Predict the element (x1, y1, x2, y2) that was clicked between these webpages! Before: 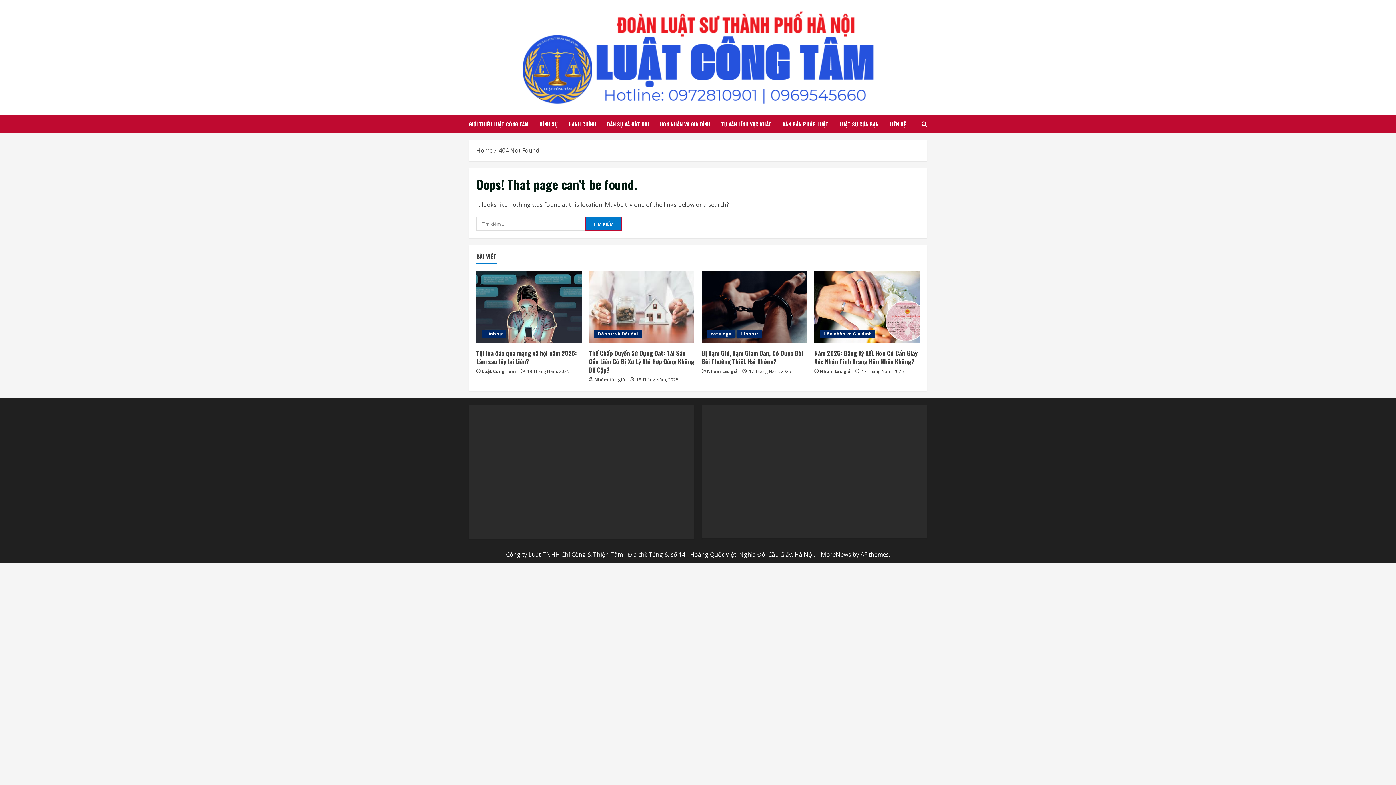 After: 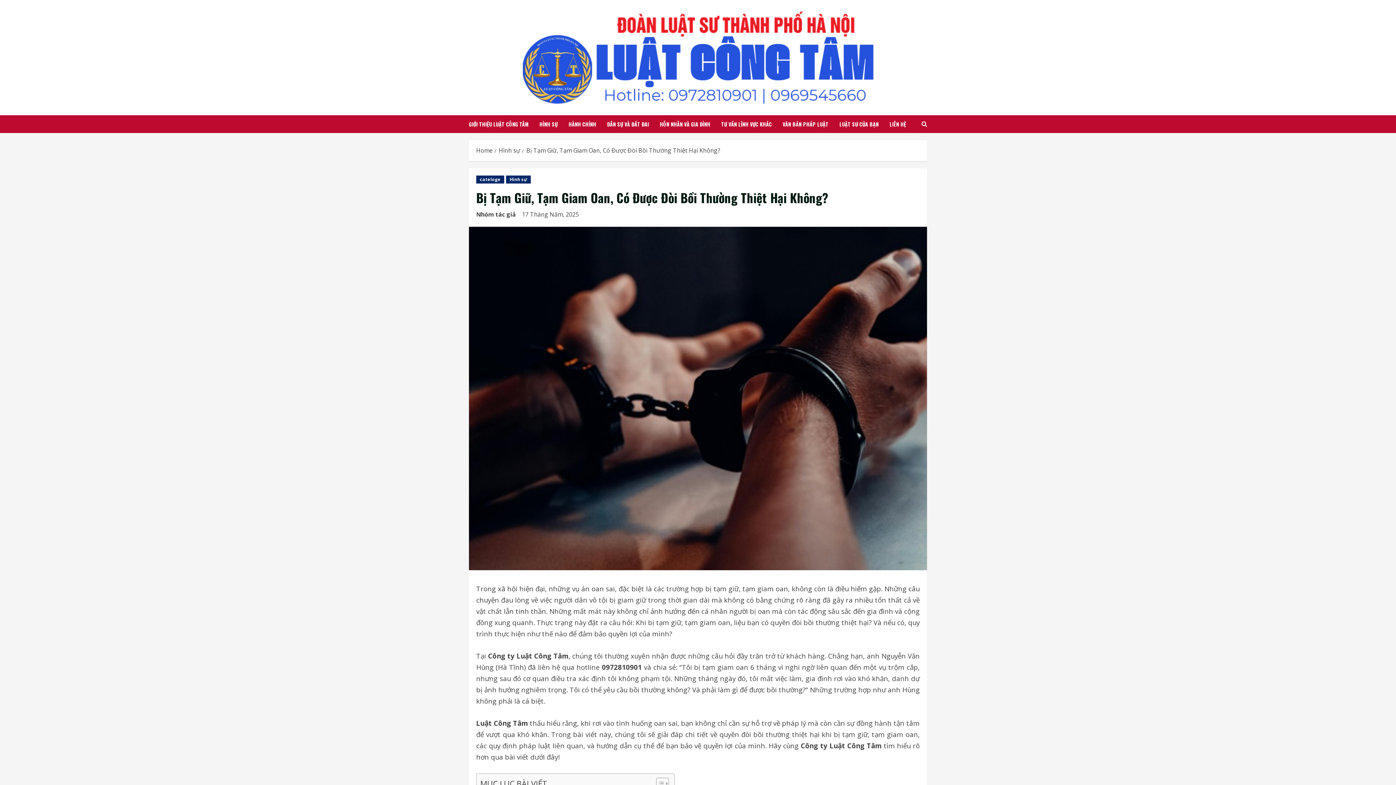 Action: label: Bị Tạm Giữ, Tạm Giam Oan, Có Được Đòi Bồi Thường Thiệt Hại Không? bbox: (701, 270, 807, 343)